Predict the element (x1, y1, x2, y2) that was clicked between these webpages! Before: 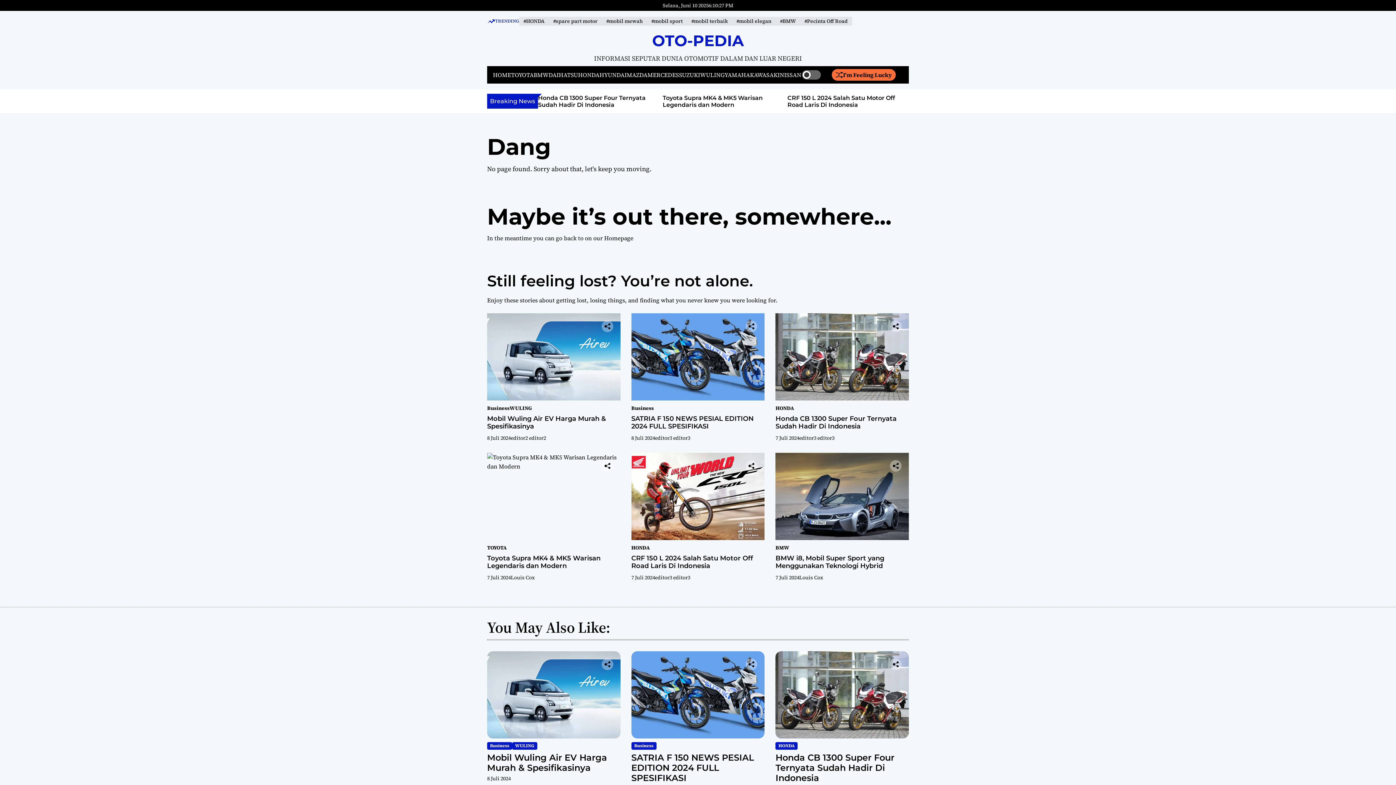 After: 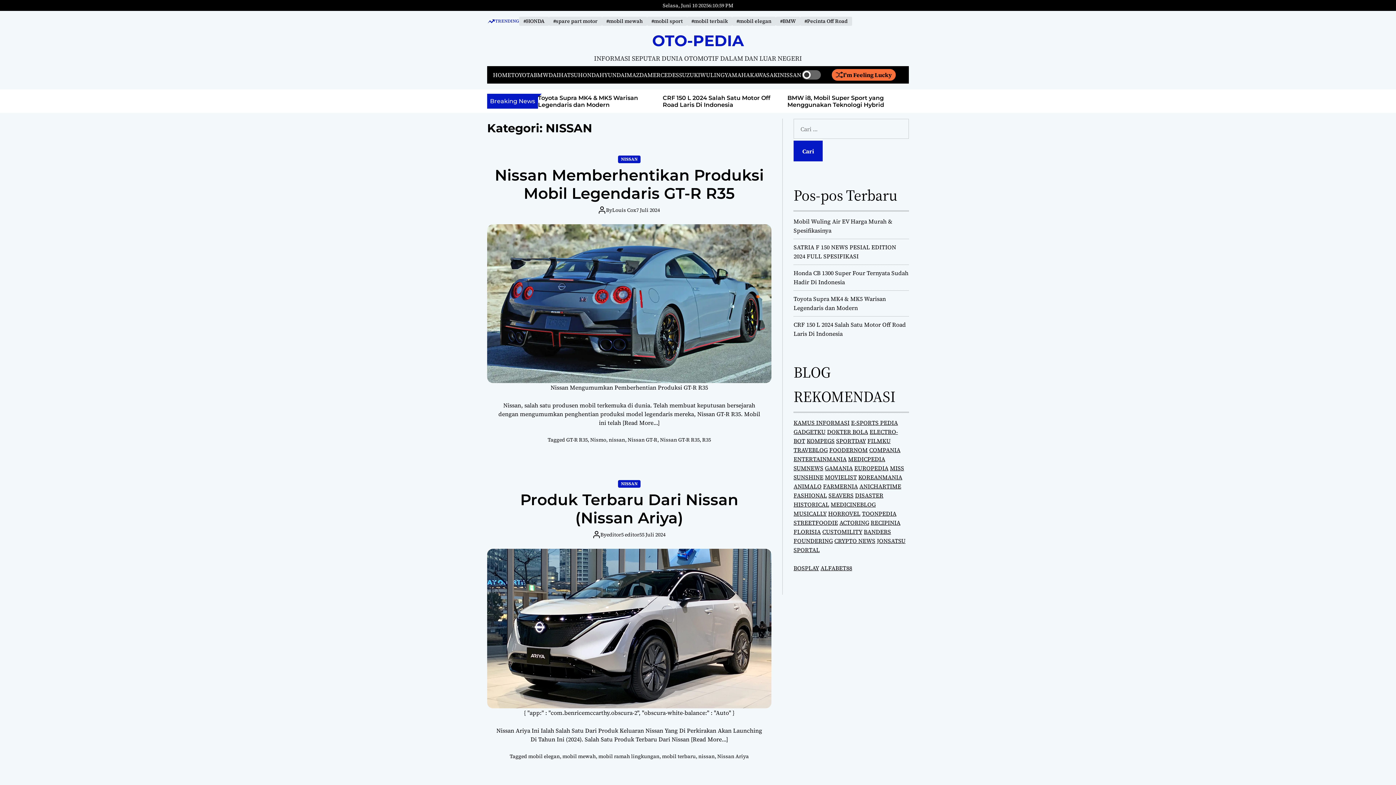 Action: bbox: (780, 71, 801, 78) label: NISSAN